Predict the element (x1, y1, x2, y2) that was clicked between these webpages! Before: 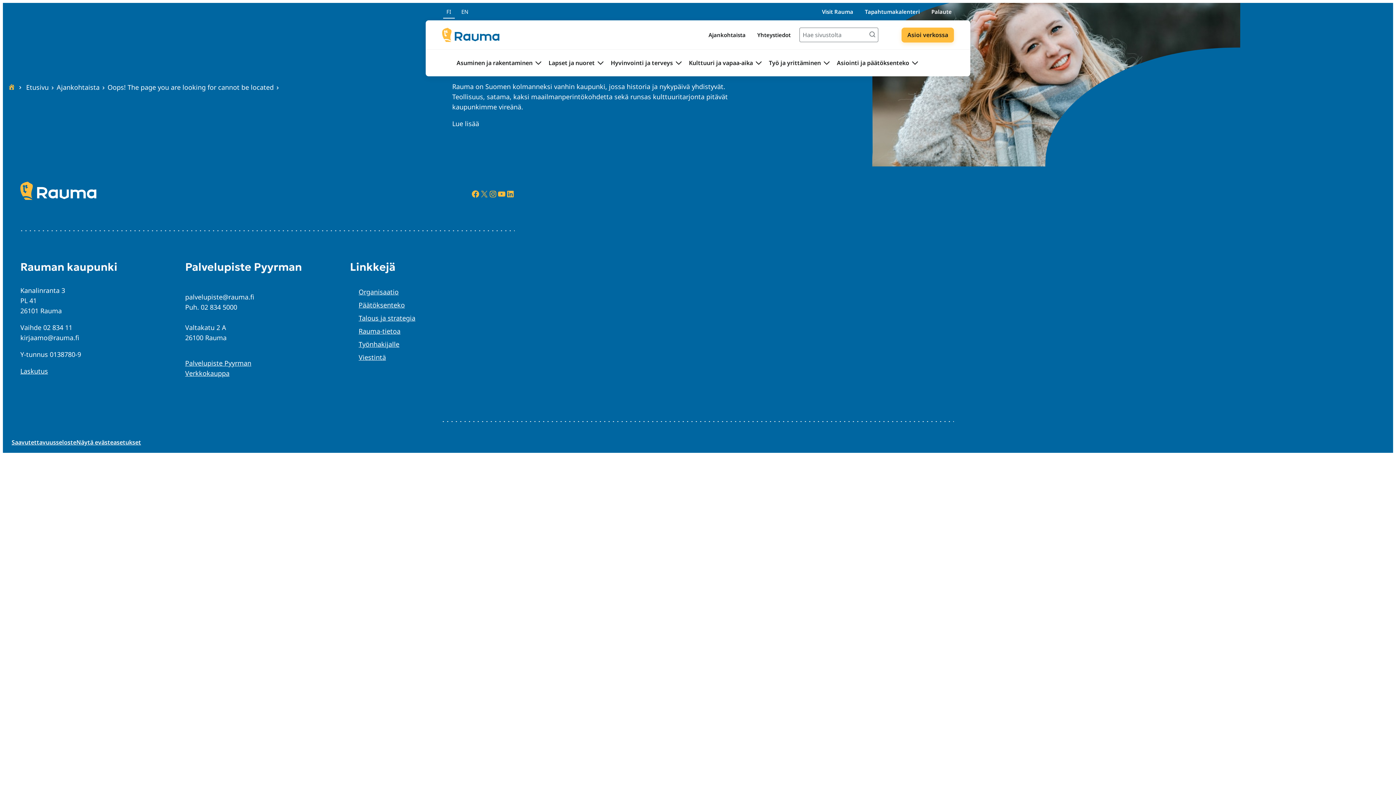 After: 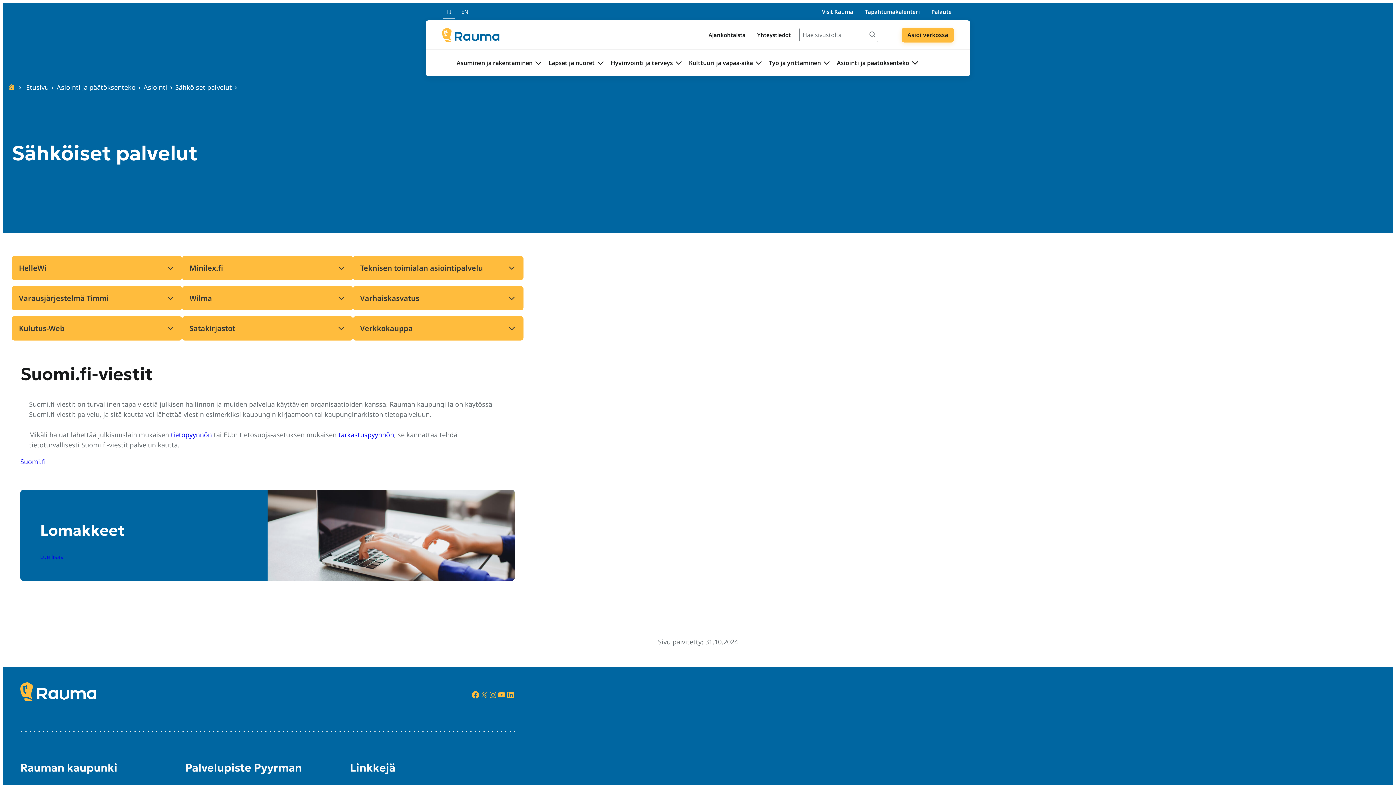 Action: label: Asioi verkossa bbox: (901, 27, 954, 42)